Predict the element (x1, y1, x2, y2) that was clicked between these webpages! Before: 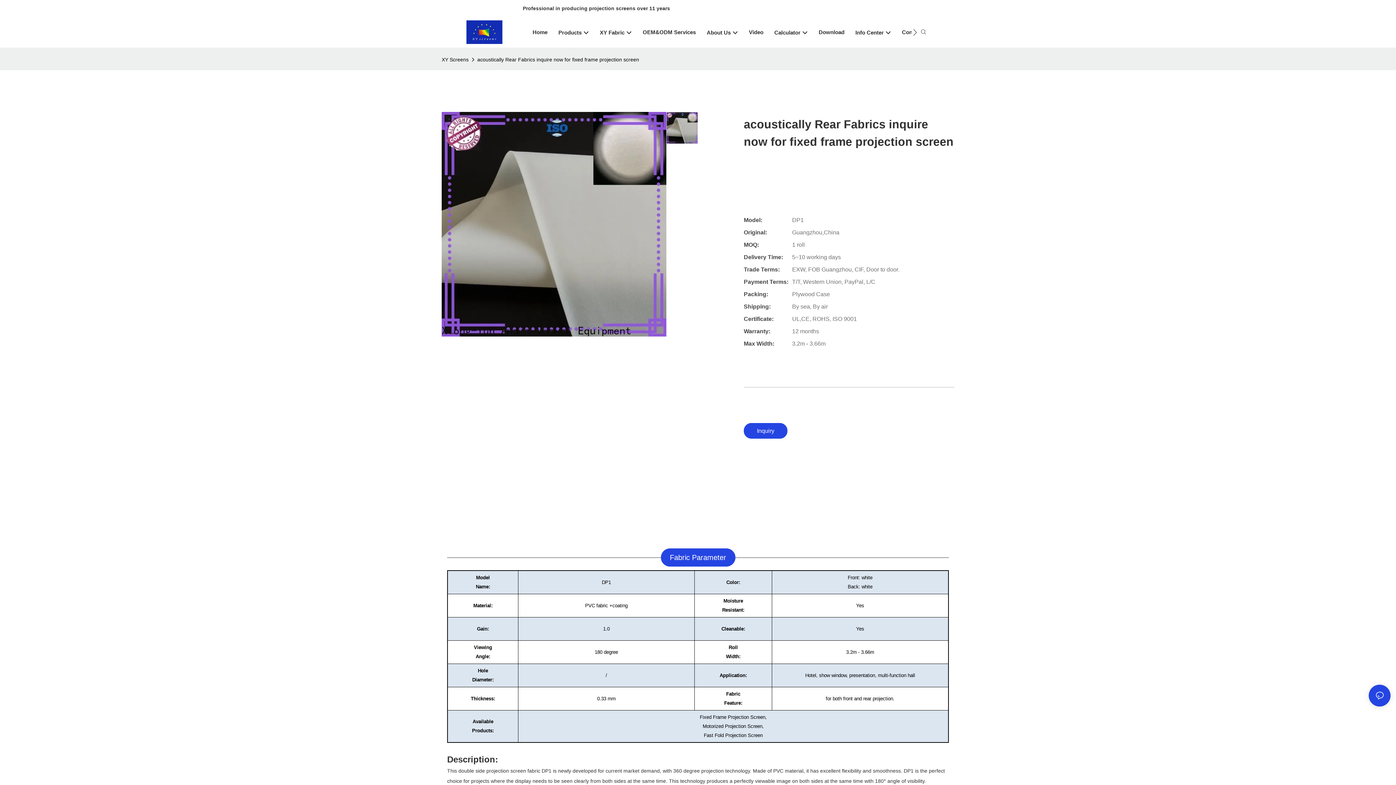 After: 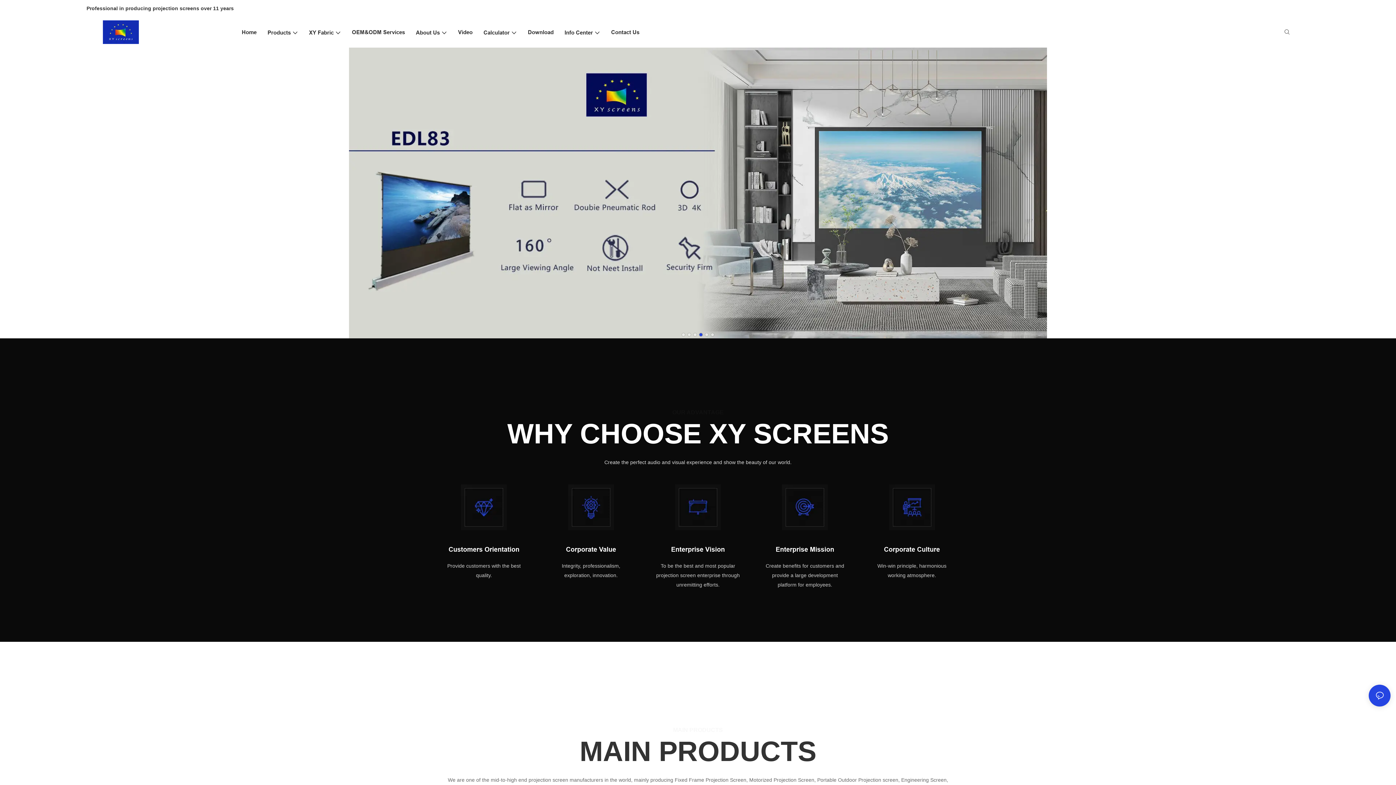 Action: bbox: (441, 20, 527, 44)